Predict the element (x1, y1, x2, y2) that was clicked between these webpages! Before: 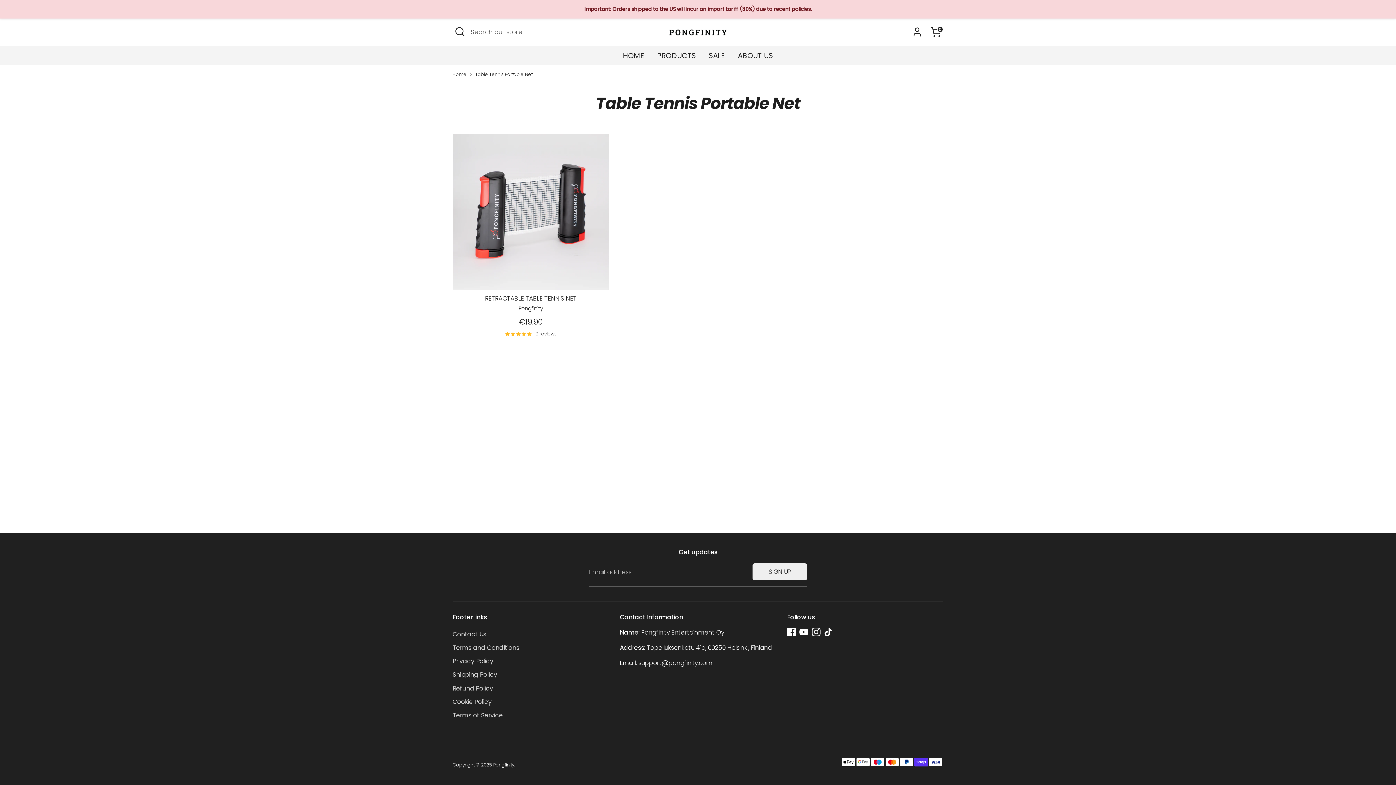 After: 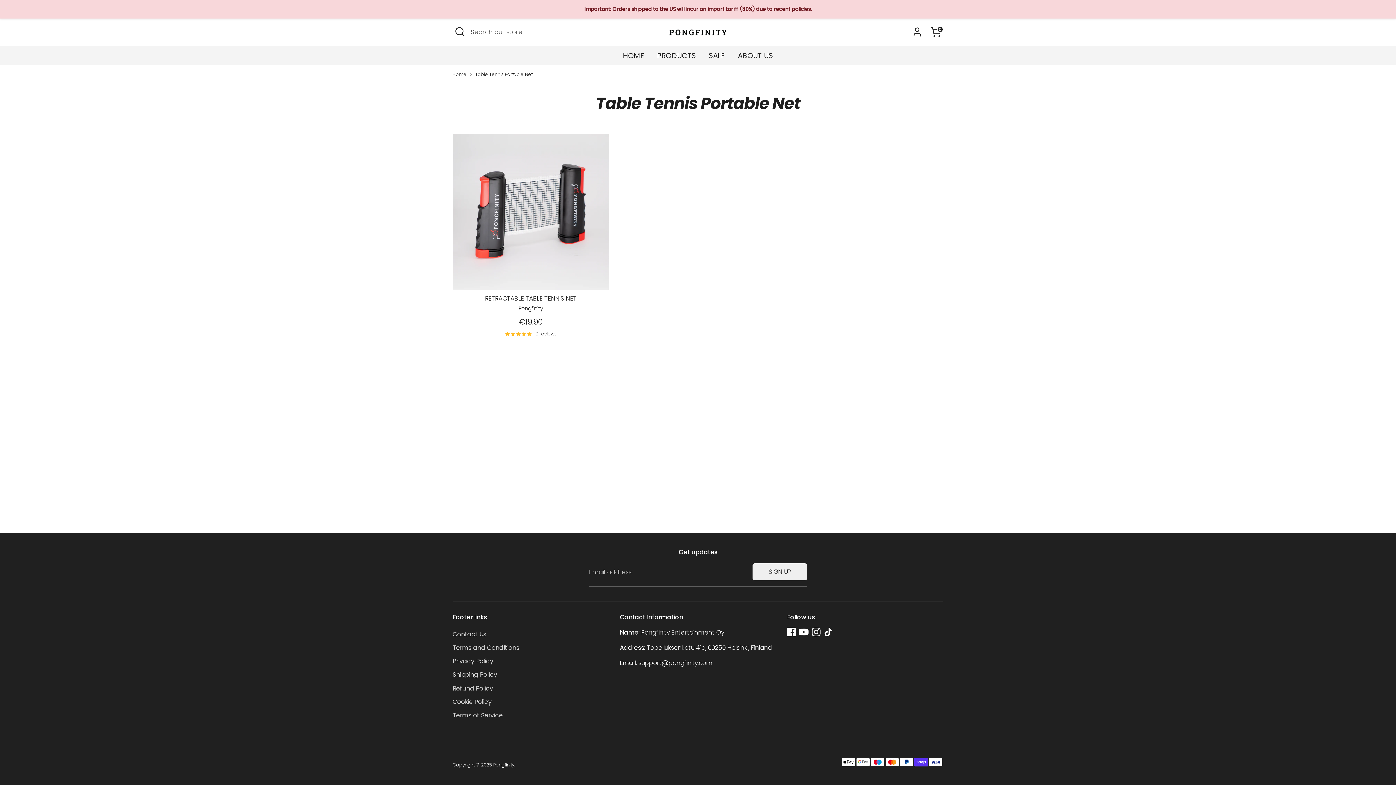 Action: label: Youtube bbox: (799, 627, 808, 636)